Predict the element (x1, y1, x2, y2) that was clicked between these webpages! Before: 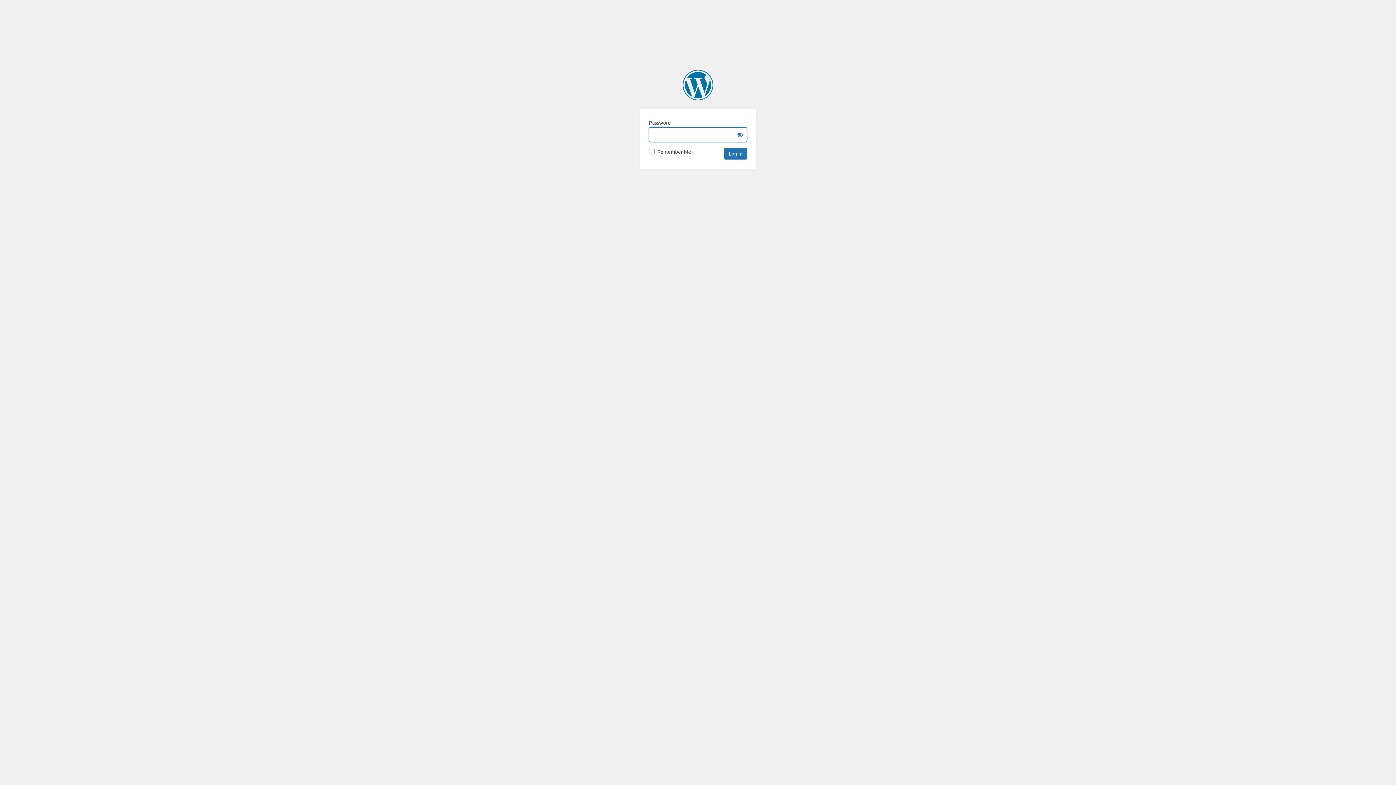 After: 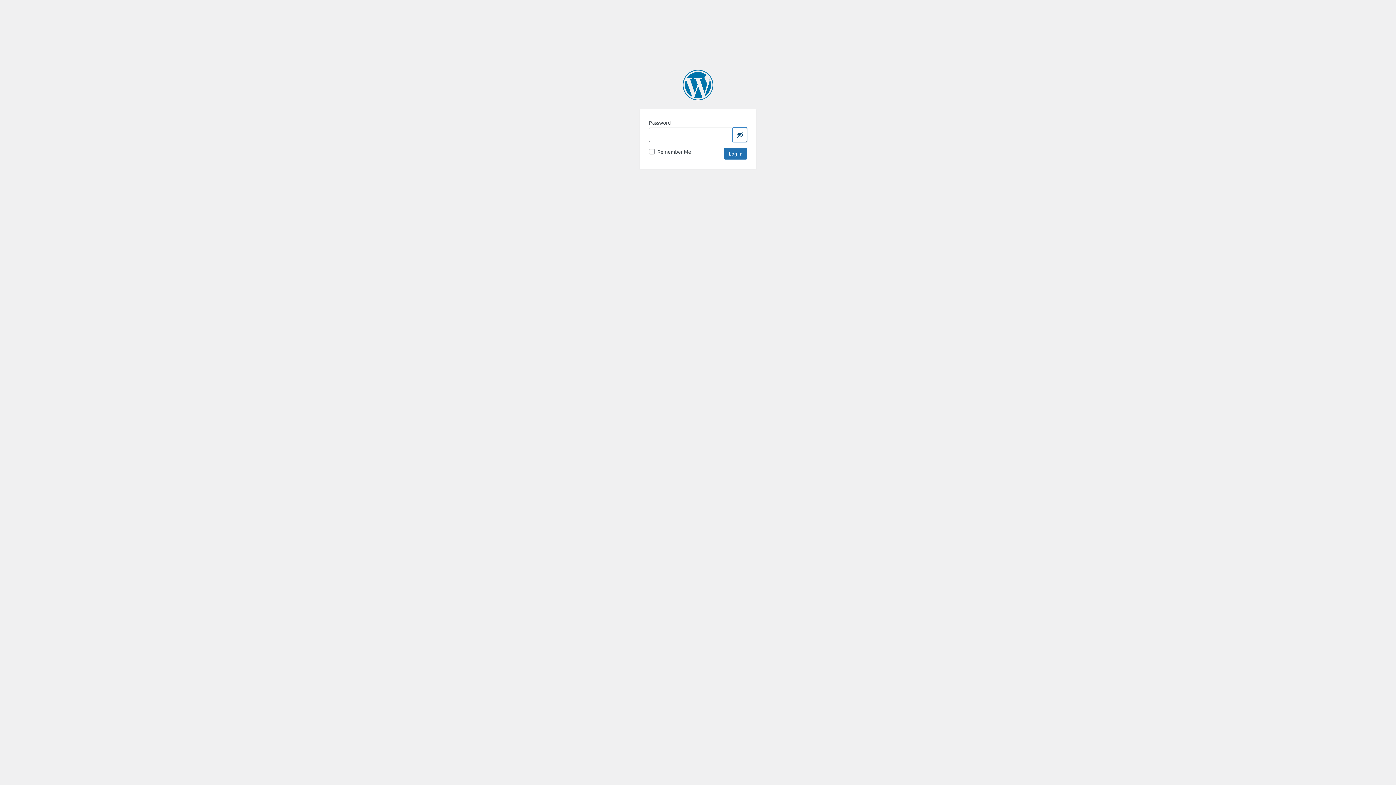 Action: bbox: (732, 127, 747, 142) label: Show password